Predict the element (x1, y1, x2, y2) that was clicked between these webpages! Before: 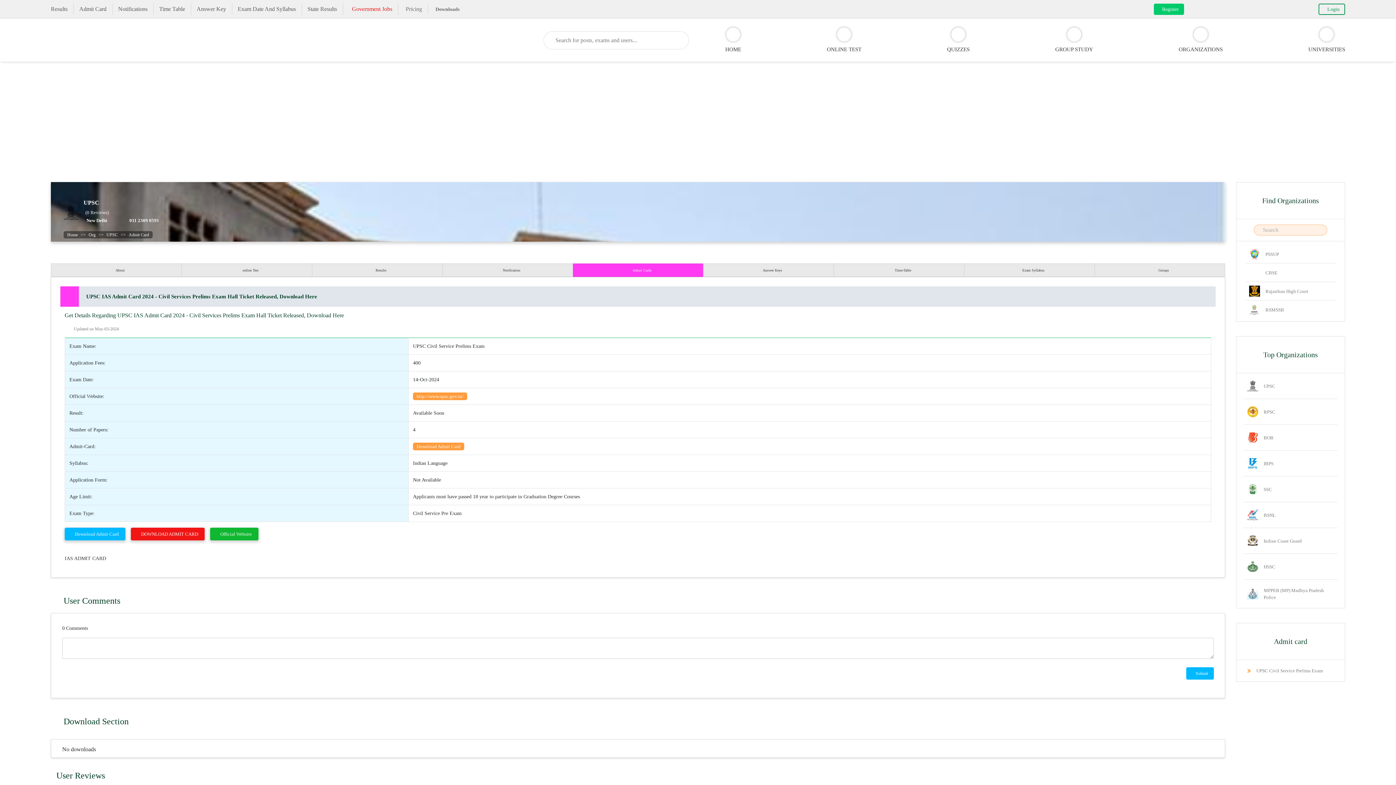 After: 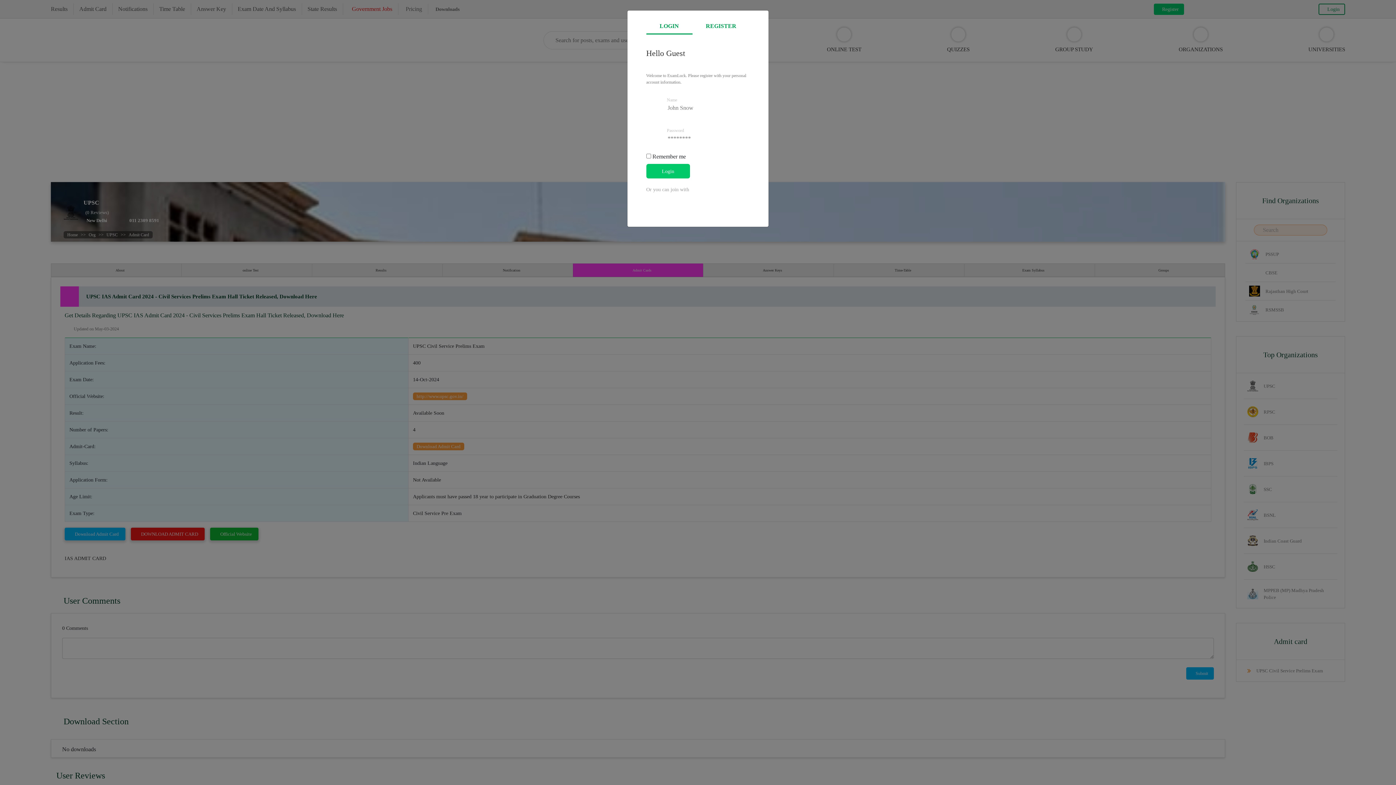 Action: label: Submit bbox: (1186, 667, 1214, 680)